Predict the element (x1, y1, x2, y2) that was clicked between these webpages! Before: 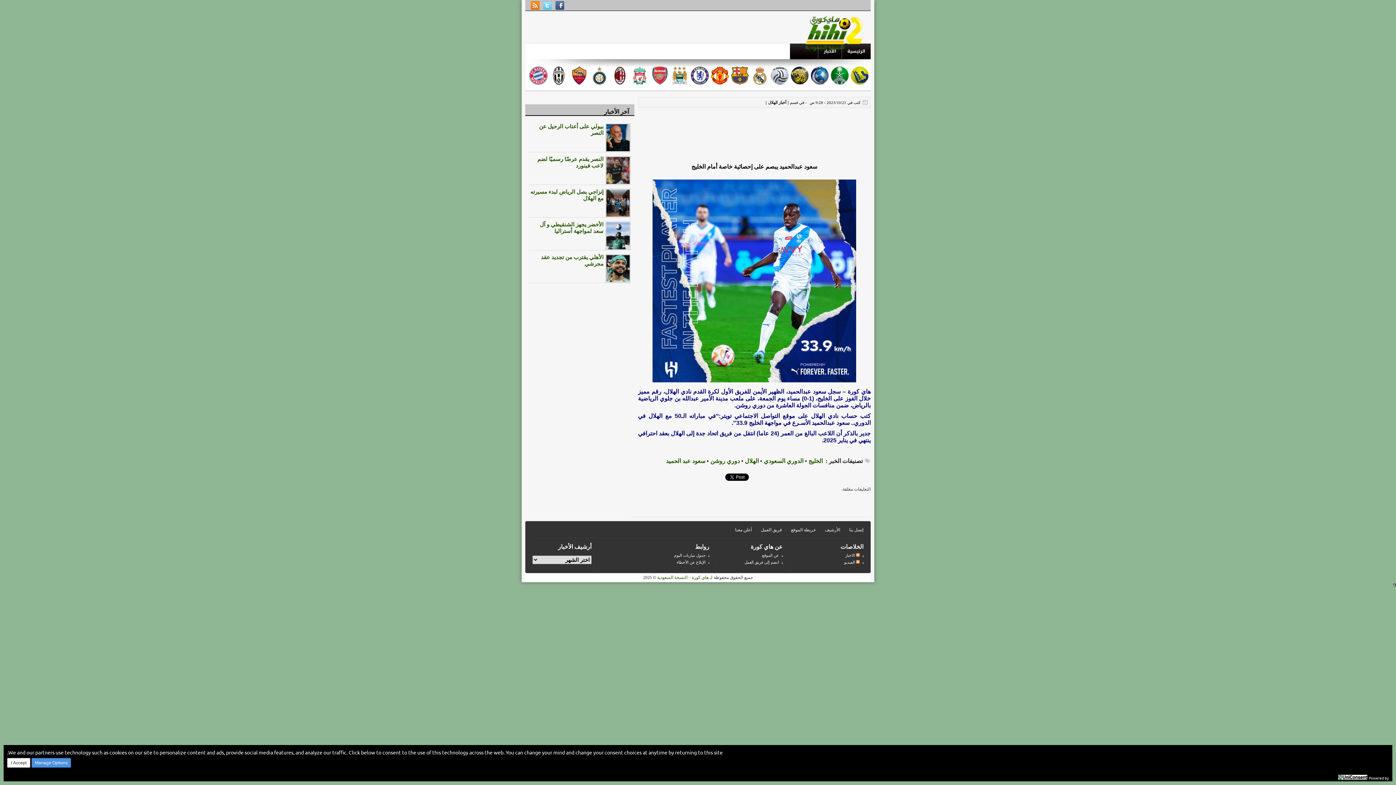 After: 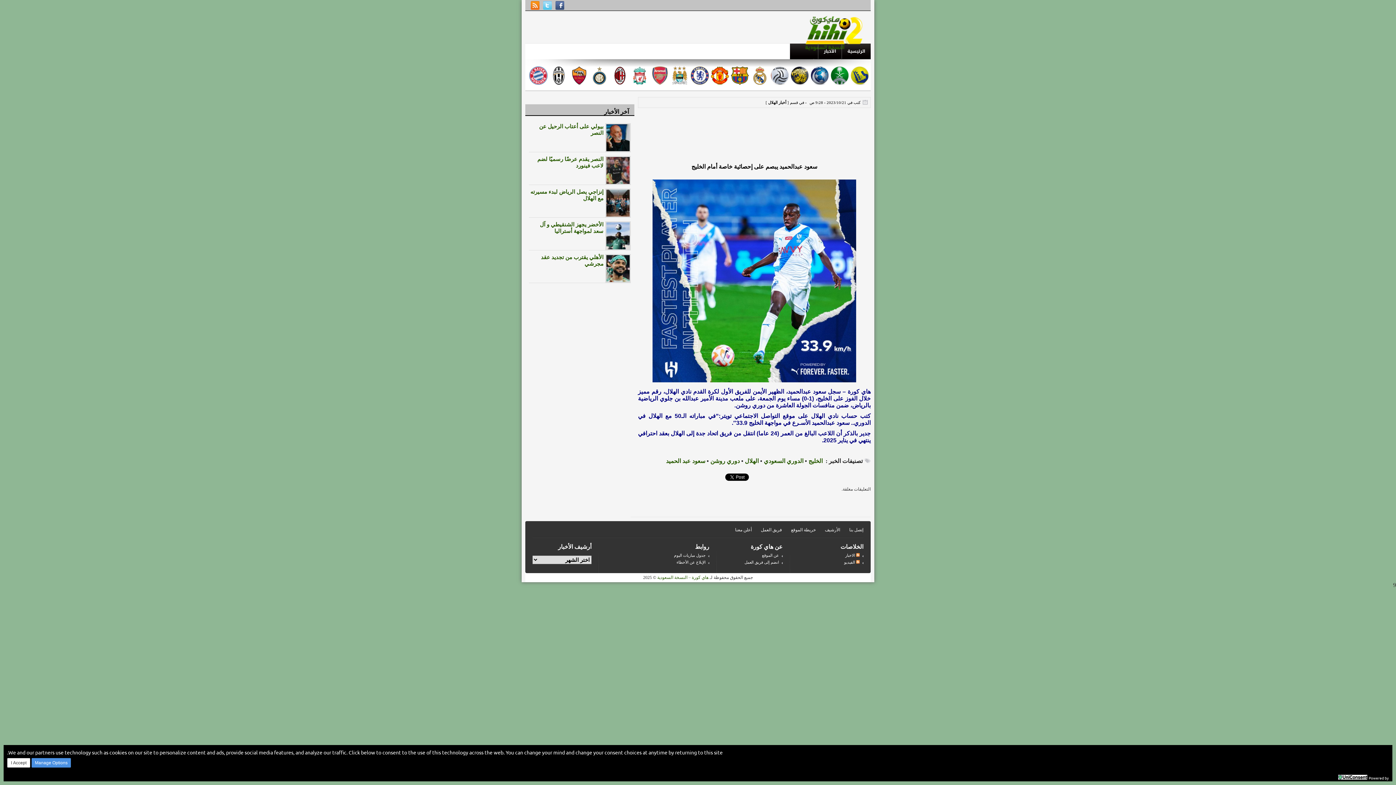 Action: bbox: (549, 88, 568, 94)